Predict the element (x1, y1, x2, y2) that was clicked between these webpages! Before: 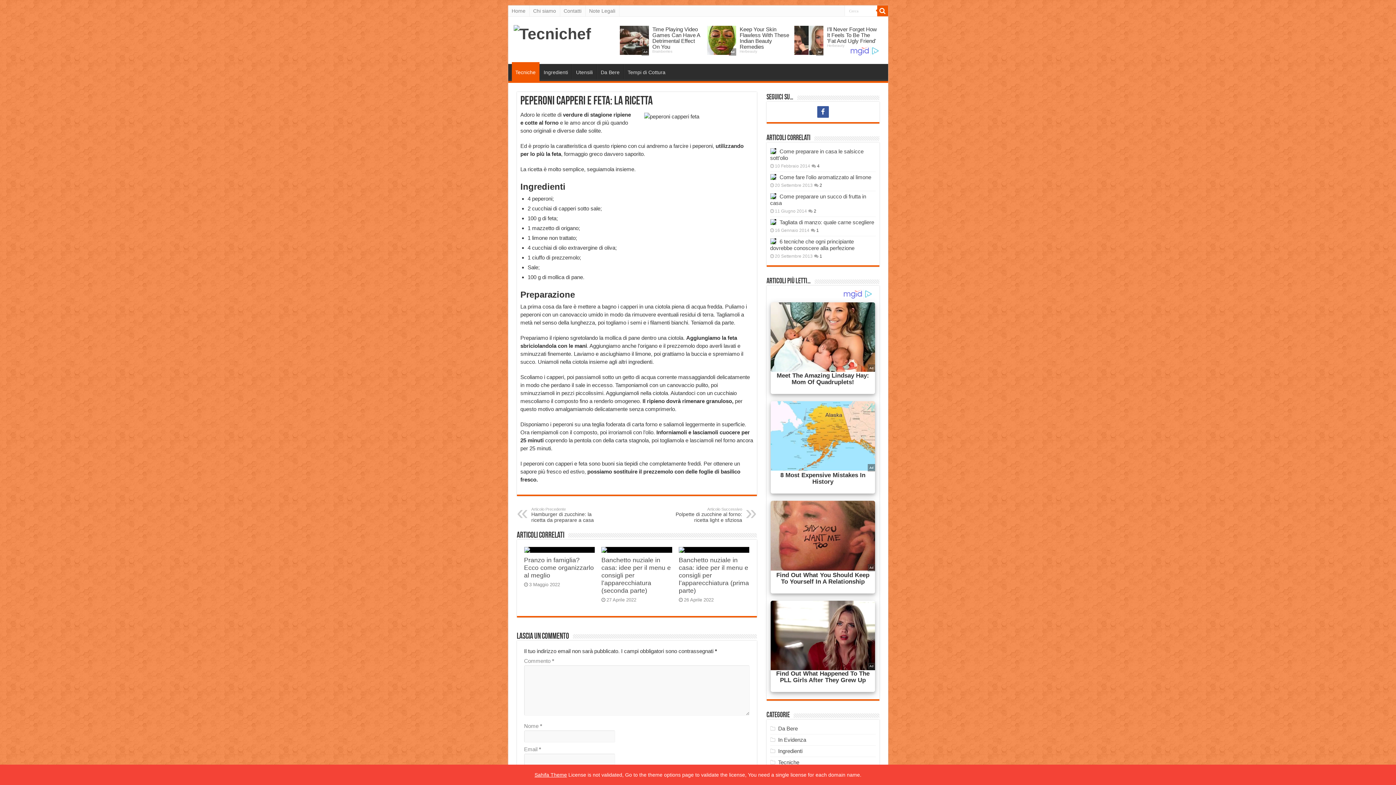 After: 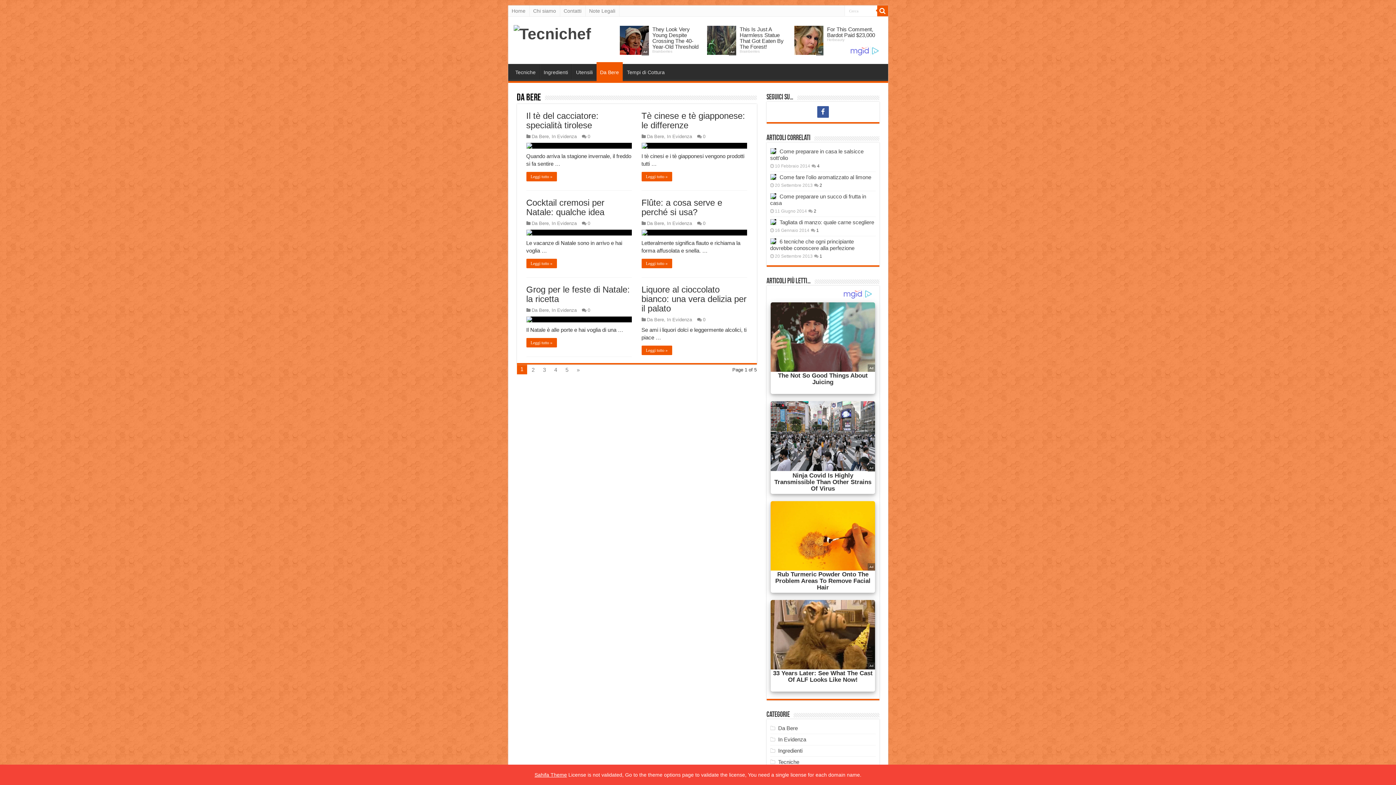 Action: bbox: (596, 64, 623, 79) label: Da Bere